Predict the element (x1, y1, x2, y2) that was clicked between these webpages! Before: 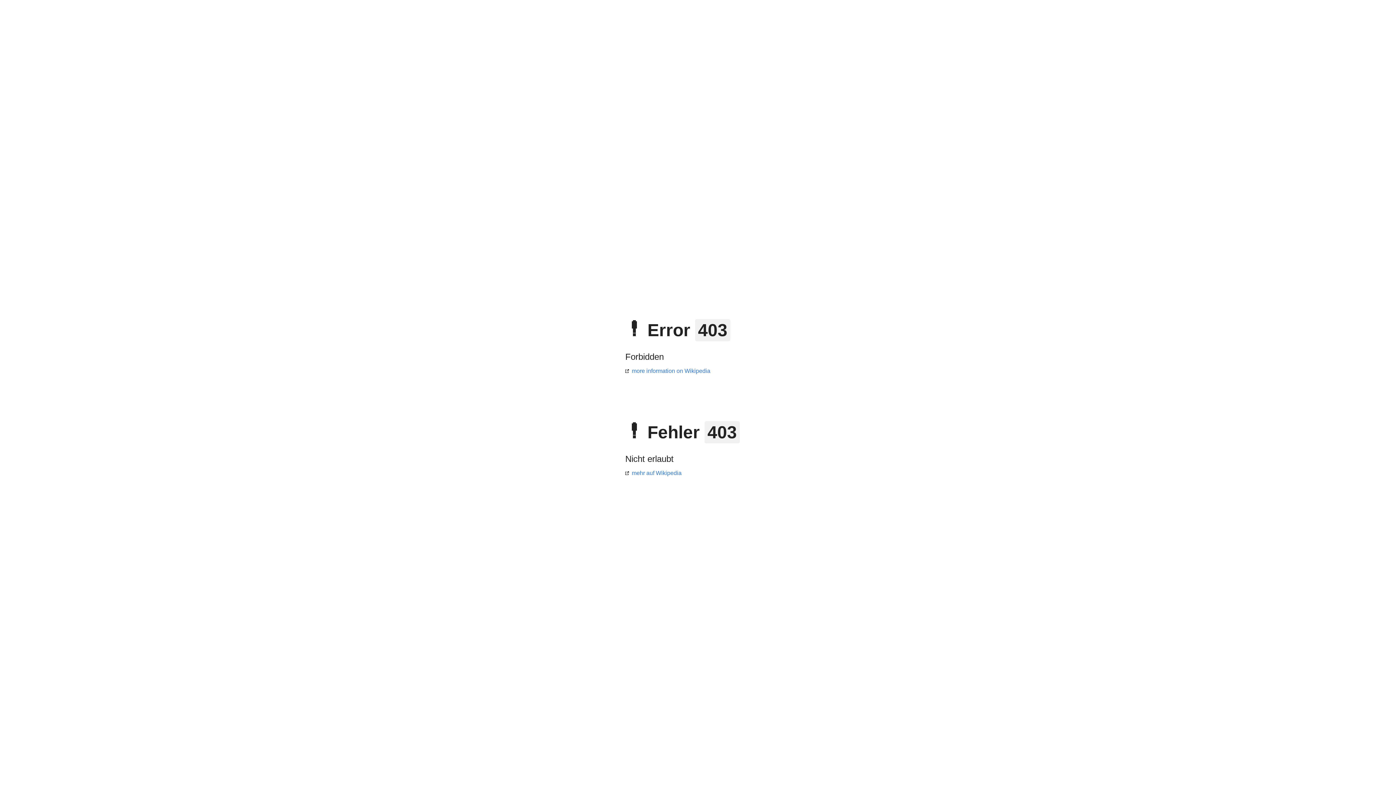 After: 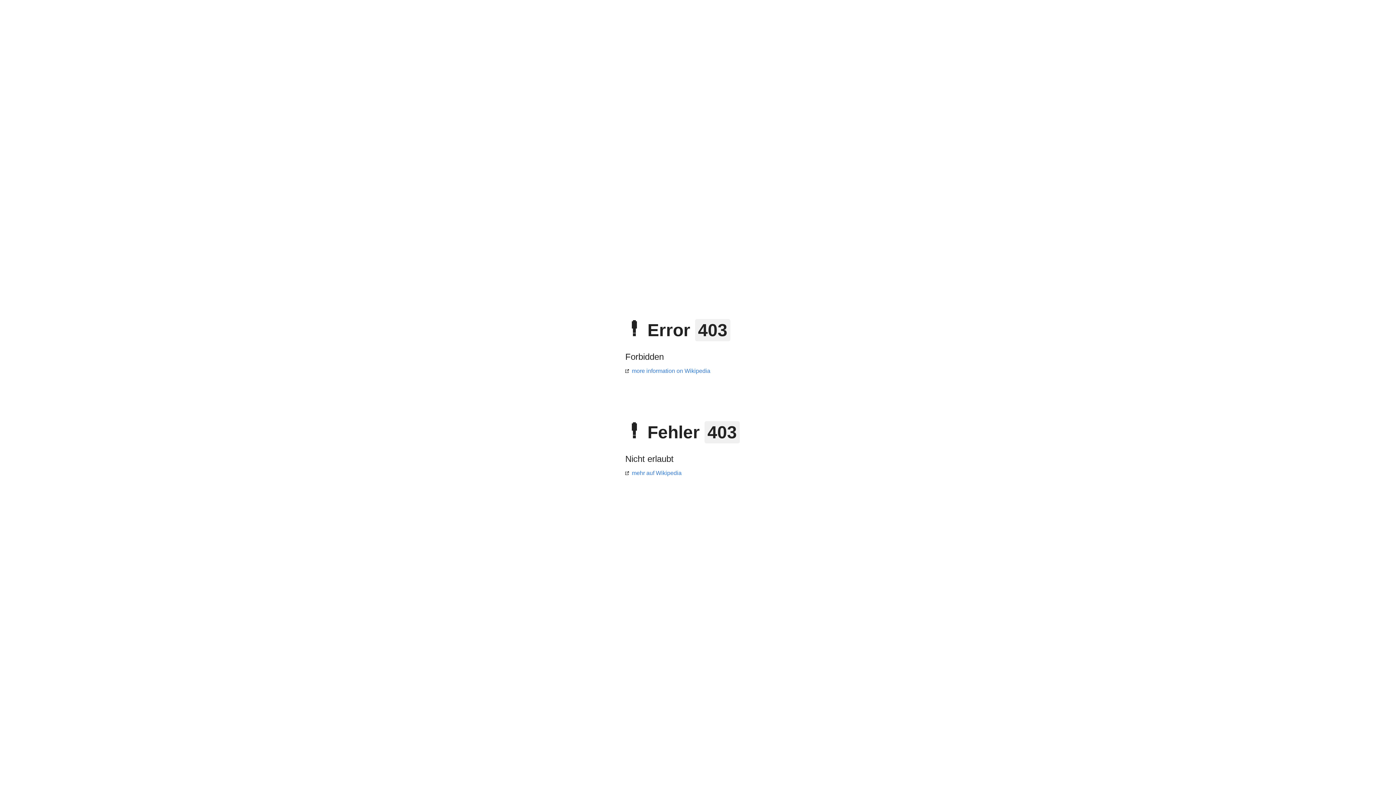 Action: bbox: (625, 470, 681, 476) label: mehr auf Wikipedia